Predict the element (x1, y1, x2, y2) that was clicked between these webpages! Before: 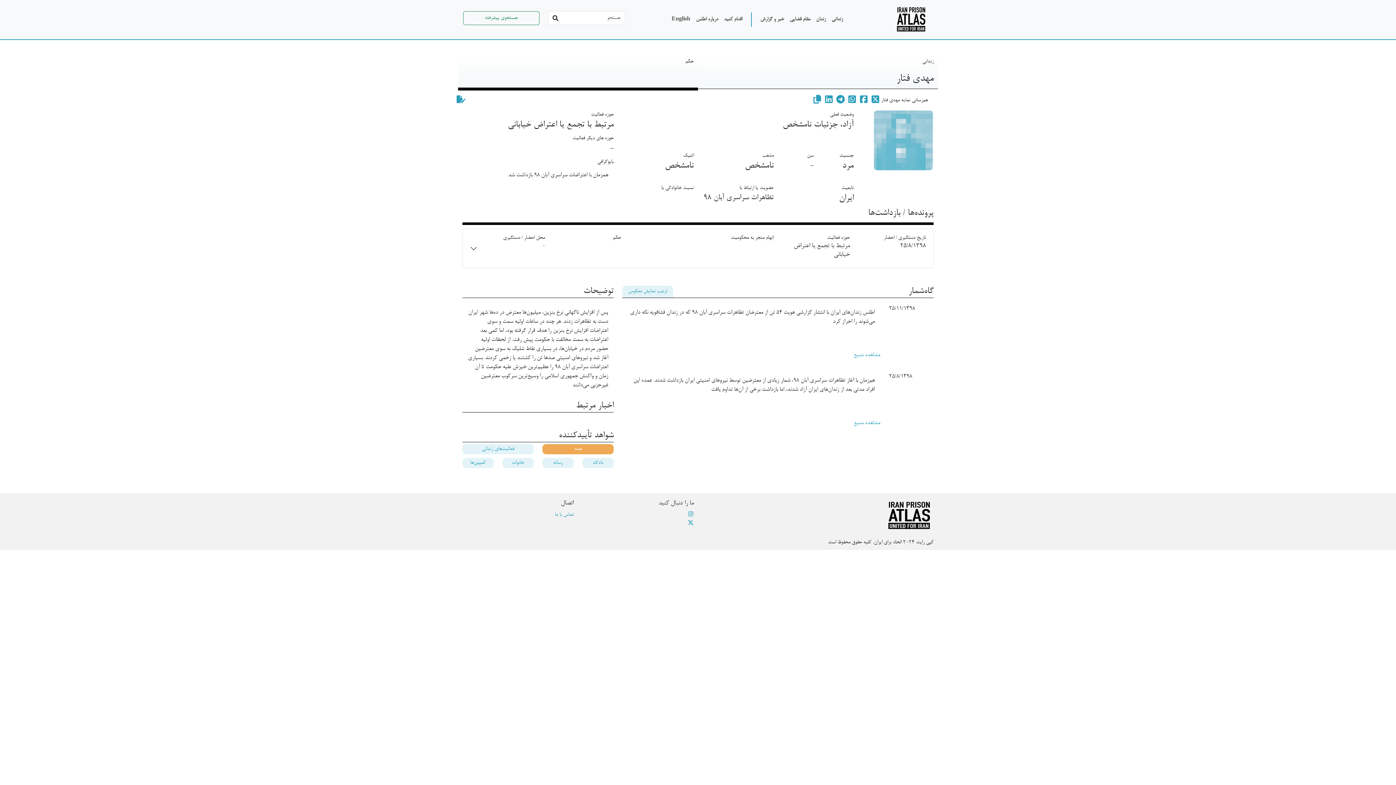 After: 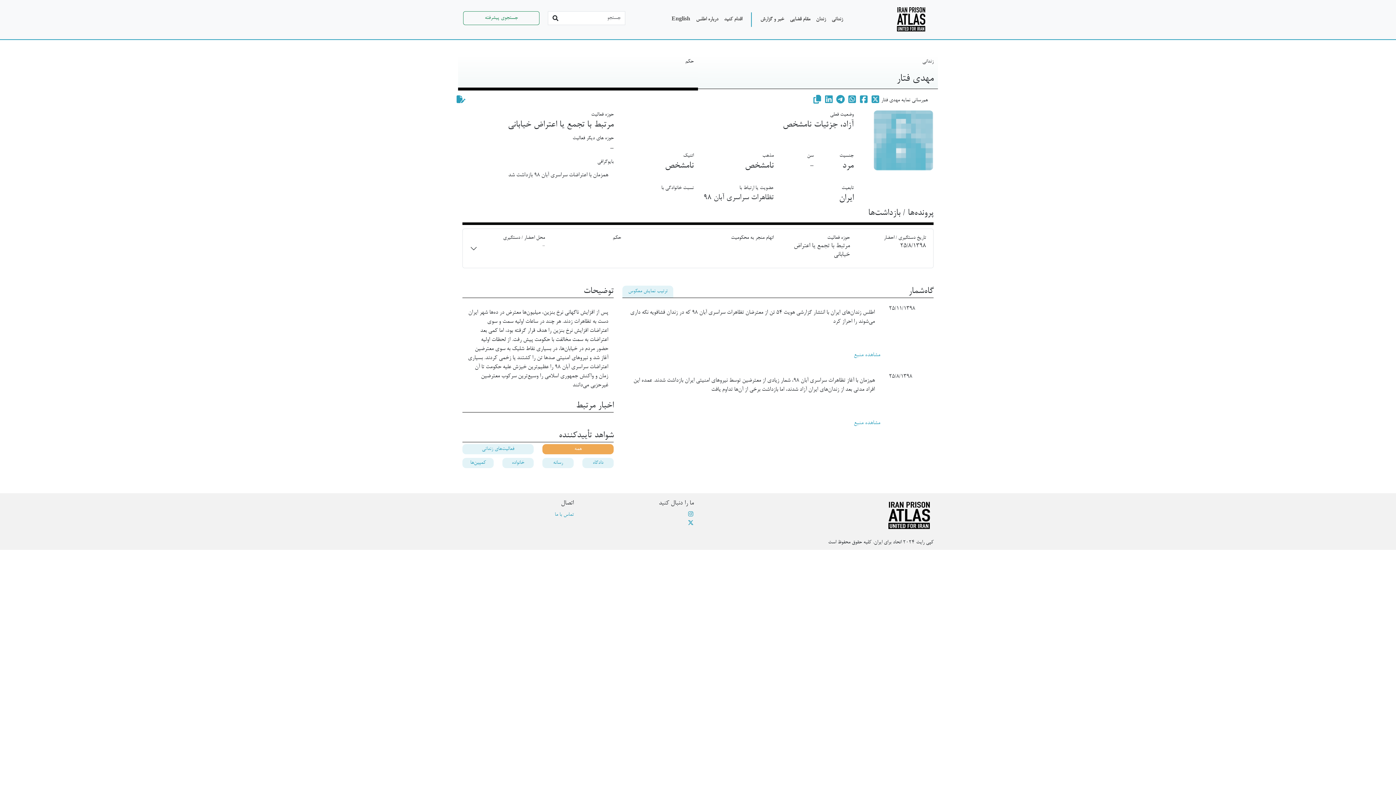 Action: bbox: (824, 97, 833, 103)